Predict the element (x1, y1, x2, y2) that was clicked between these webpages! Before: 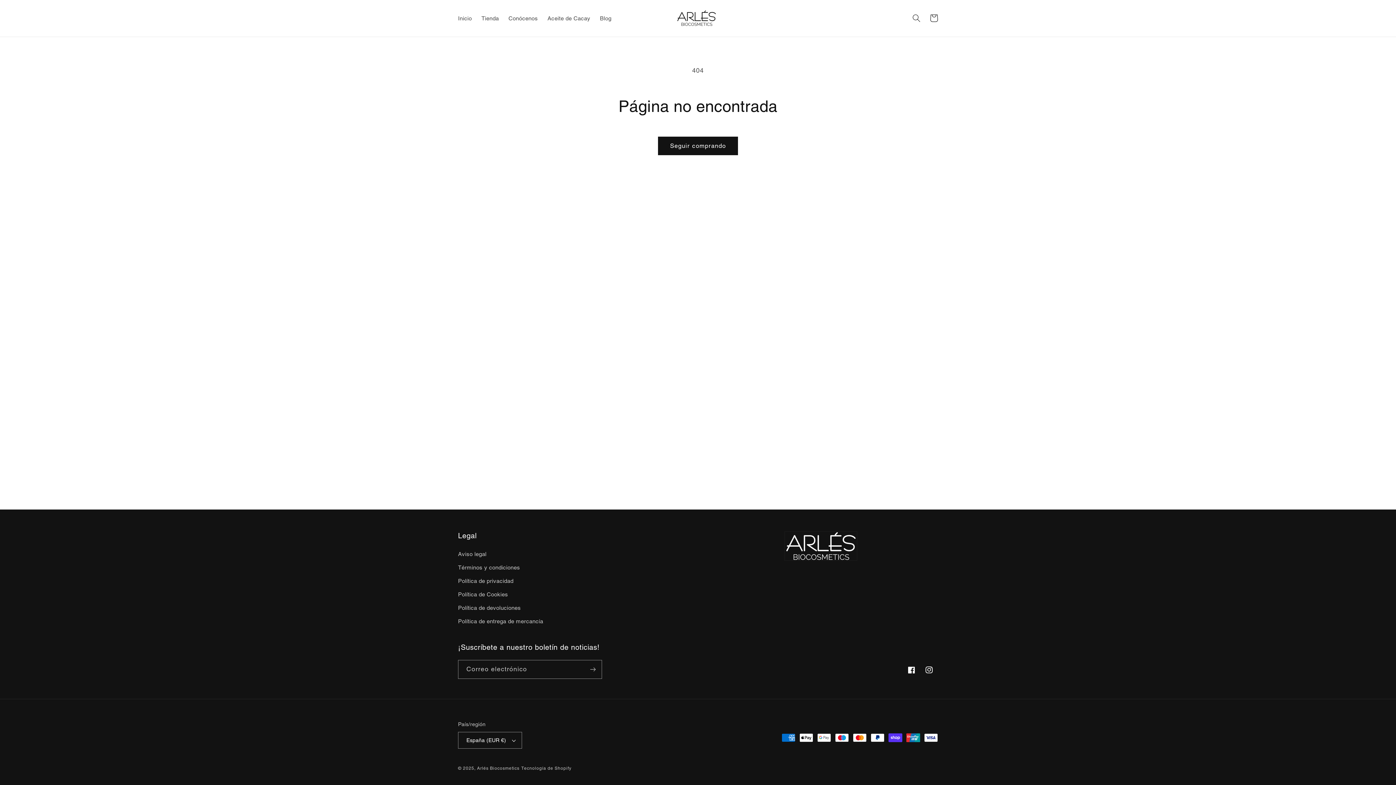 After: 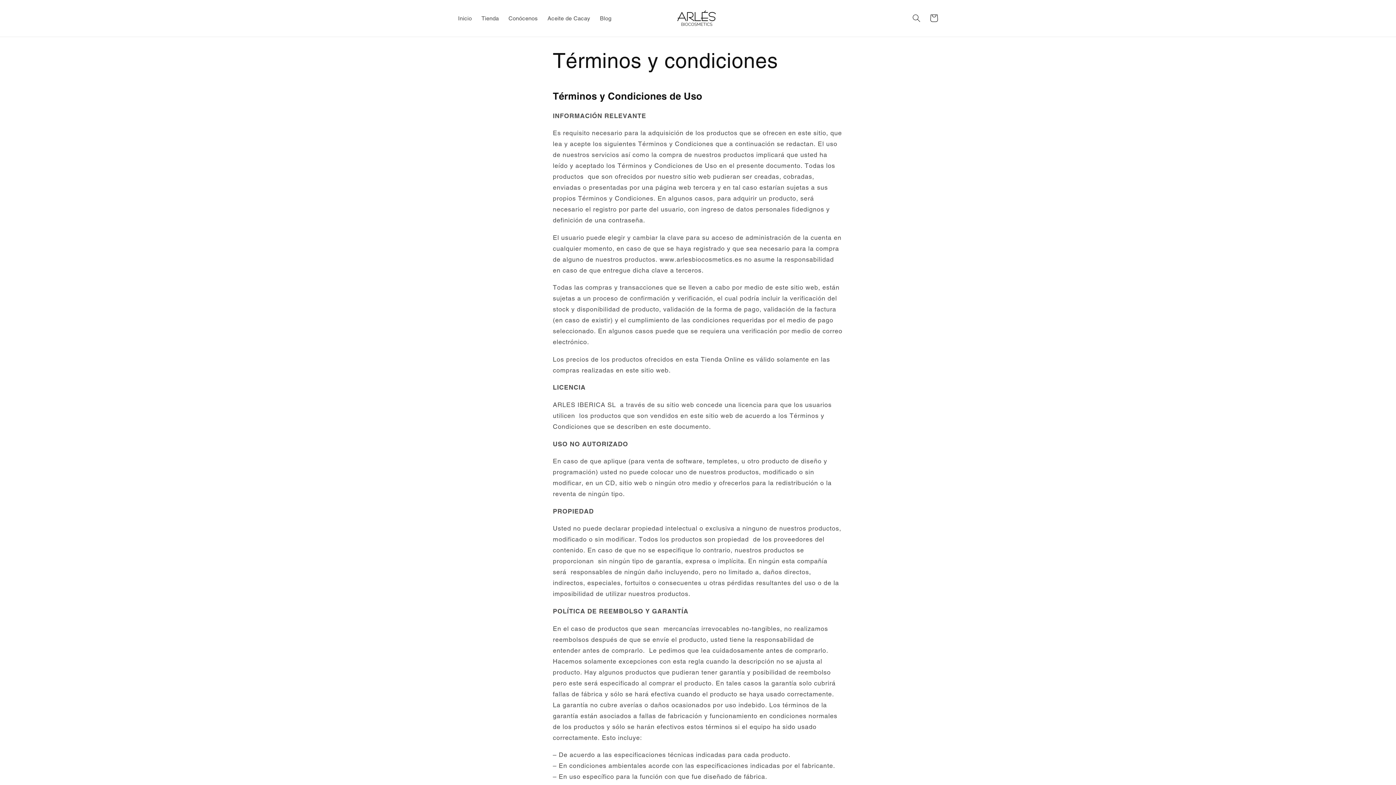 Action: label: Términos y condiciones bbox: (458, 561, 520, 574)